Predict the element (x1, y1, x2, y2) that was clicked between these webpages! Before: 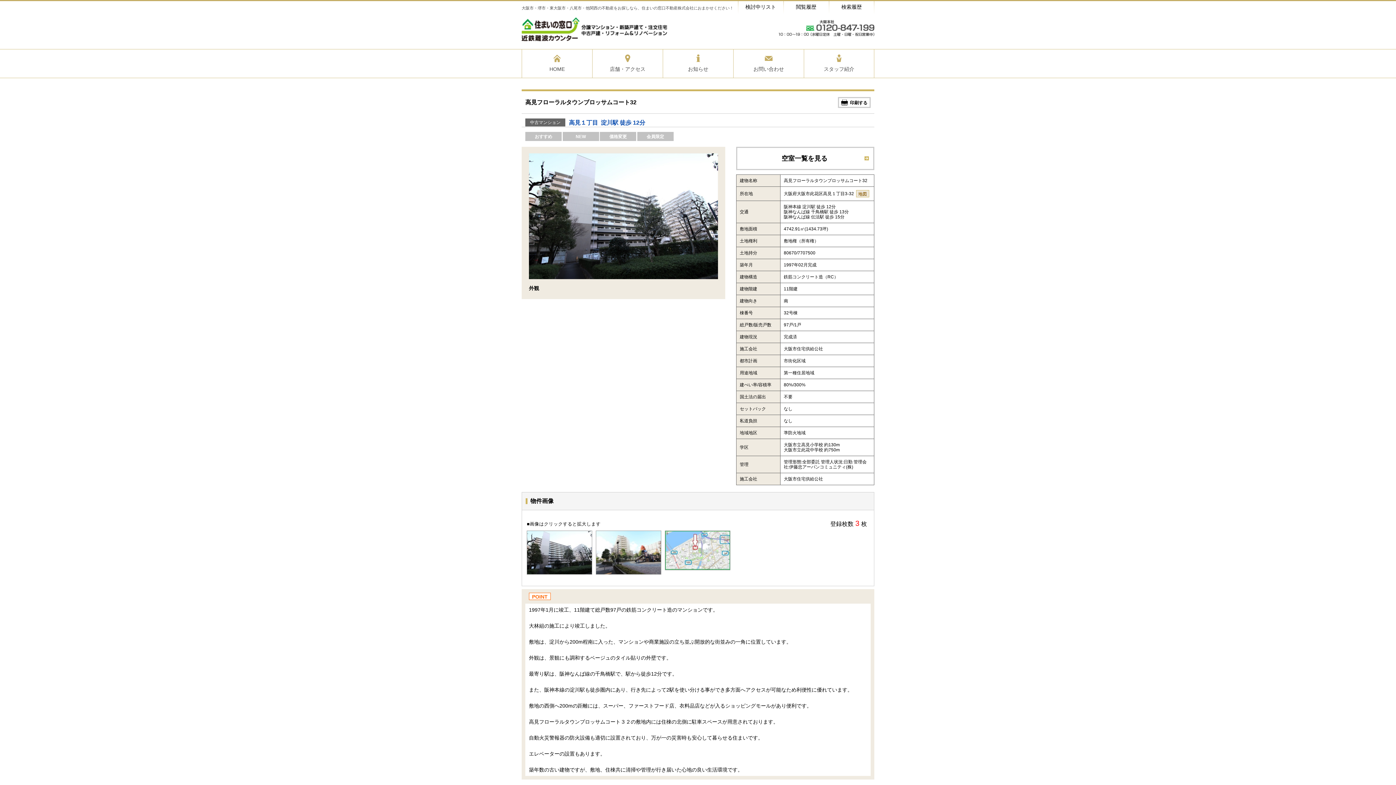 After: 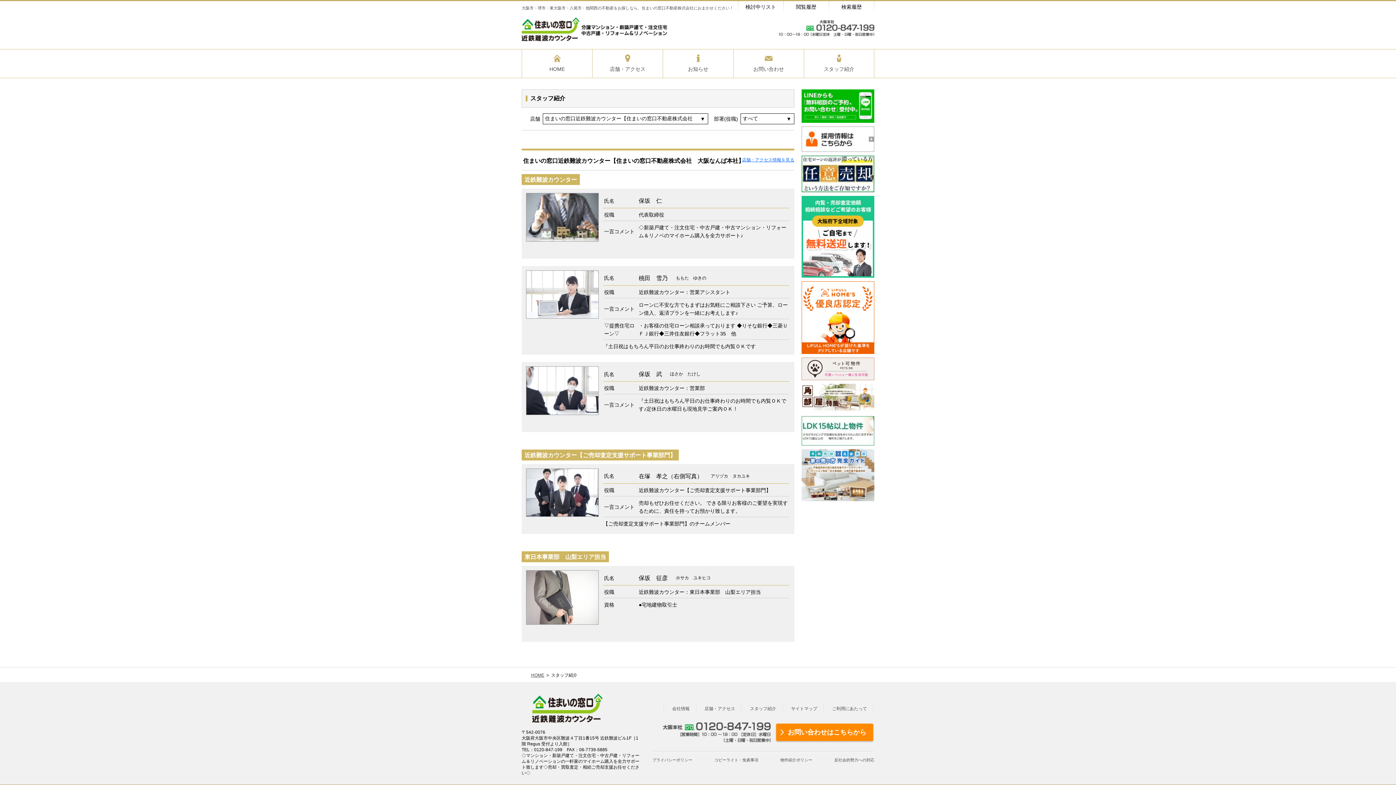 Action: bbox: (804, 49, 874, 77) label: スタッフ紹介